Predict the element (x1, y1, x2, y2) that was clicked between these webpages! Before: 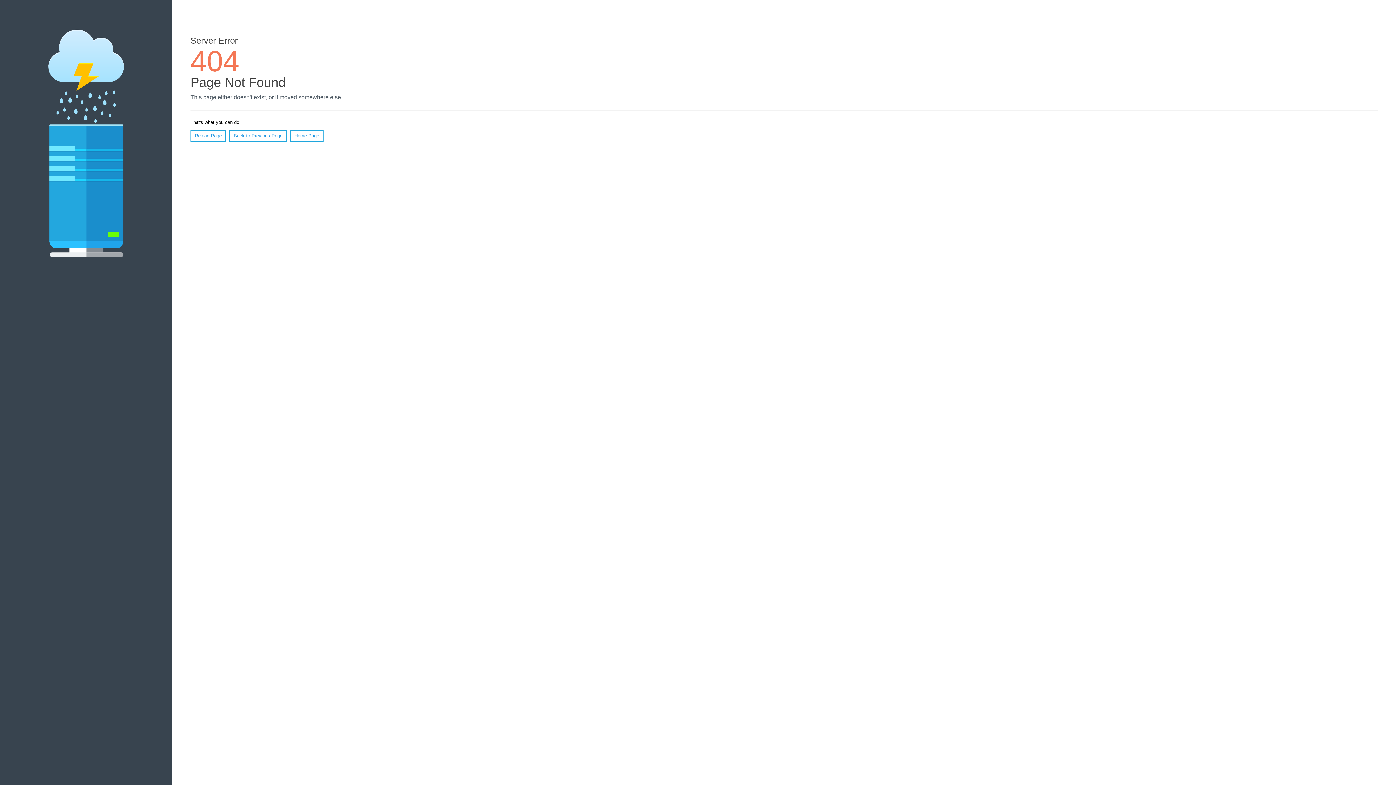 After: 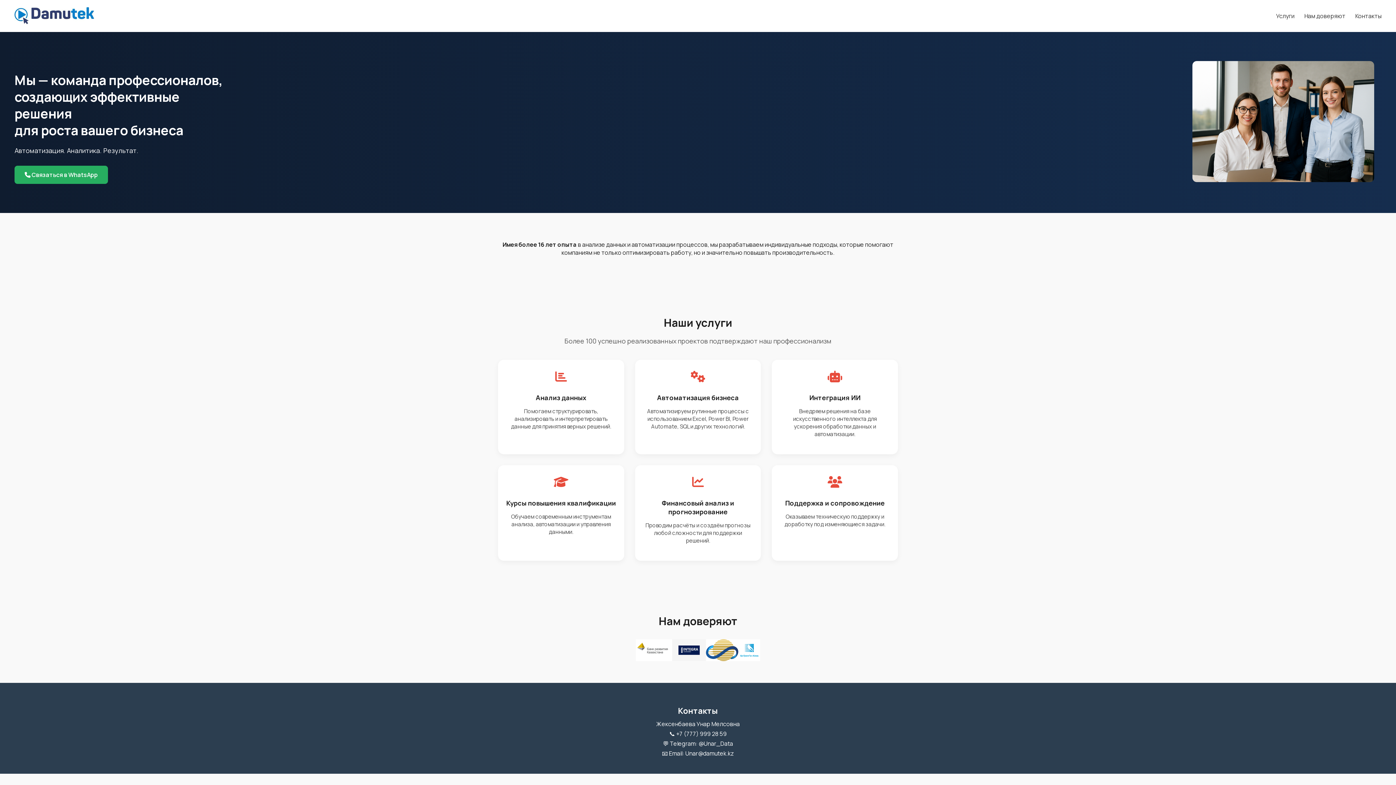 Action: label: Home Page bbox: (290, 130, 323, 141)